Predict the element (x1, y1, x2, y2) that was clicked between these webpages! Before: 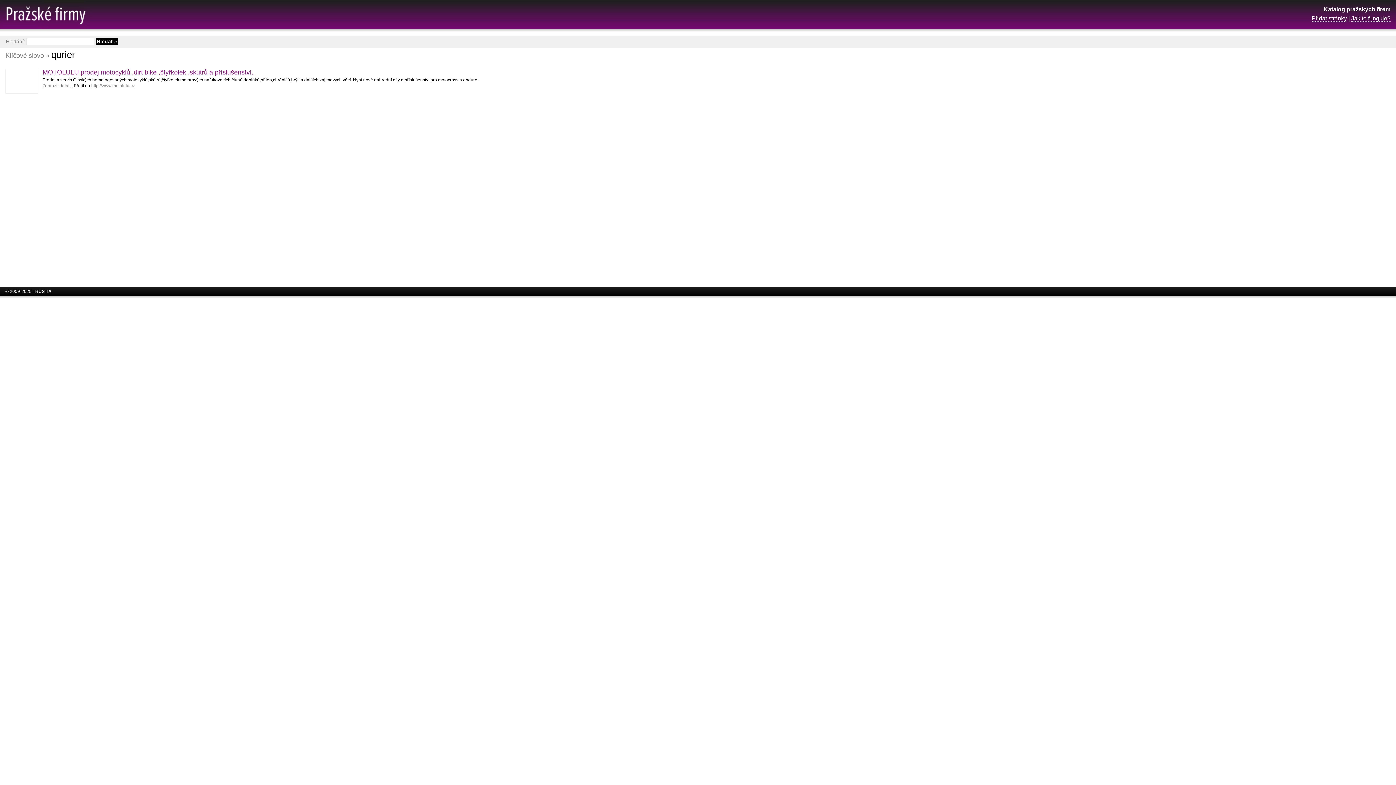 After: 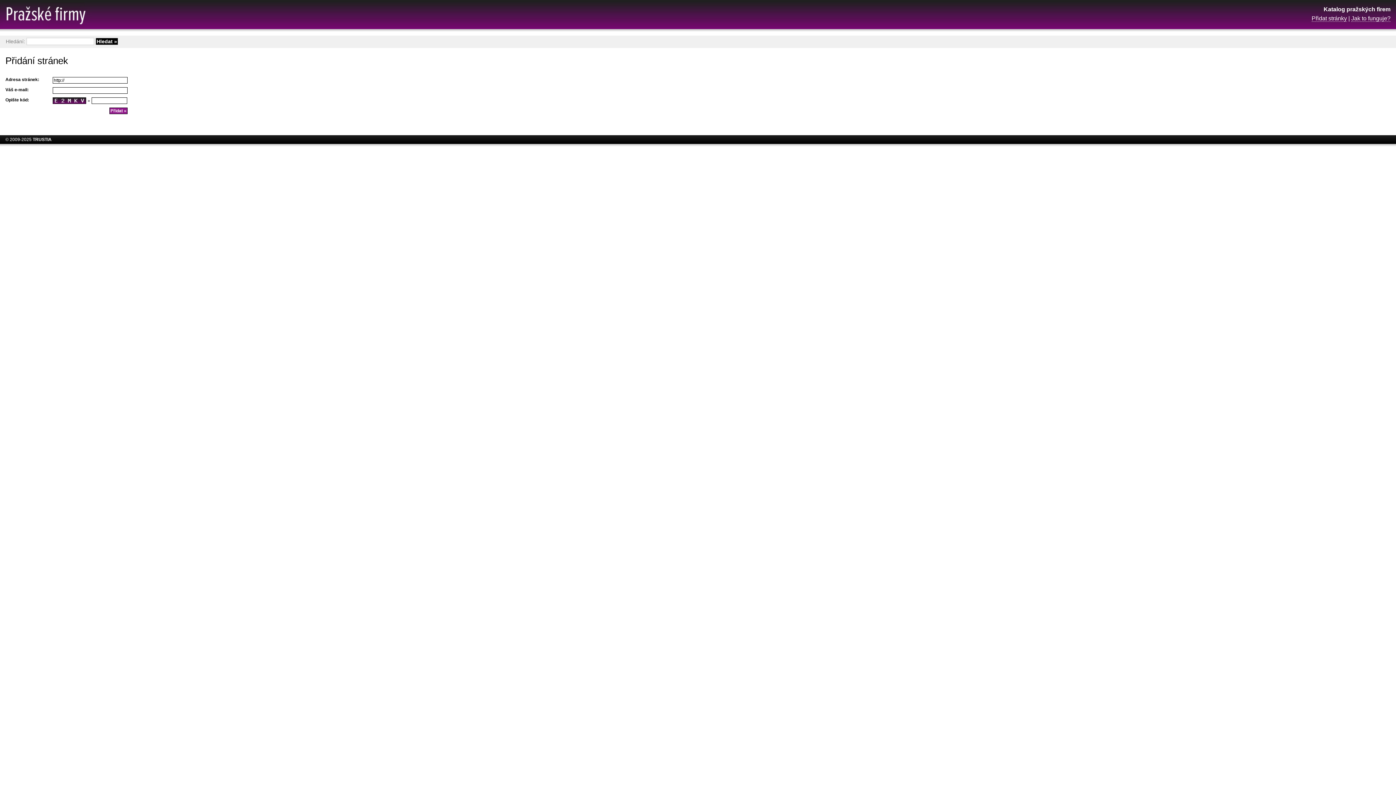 Action: bbox: (1312, 15, 1347, 21) label: Přidat stránky